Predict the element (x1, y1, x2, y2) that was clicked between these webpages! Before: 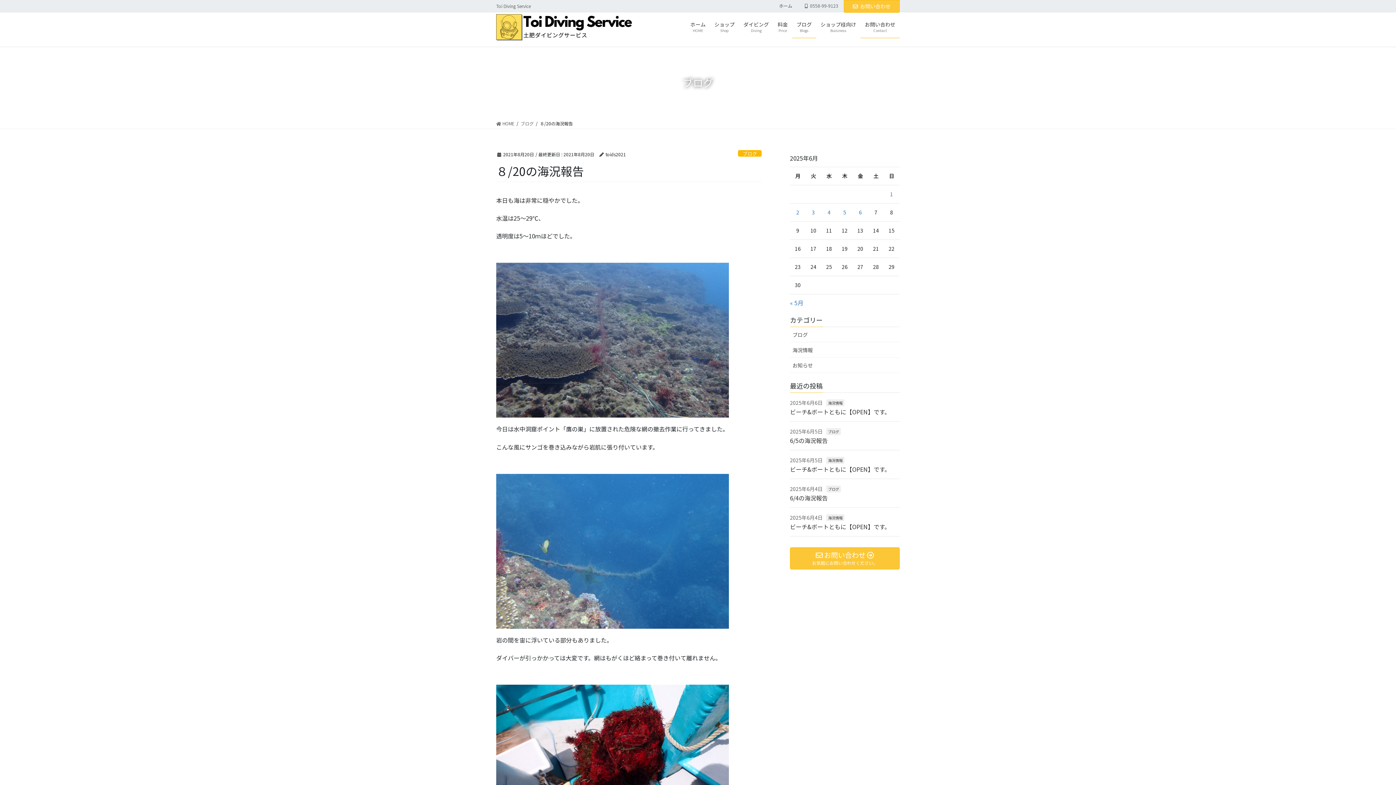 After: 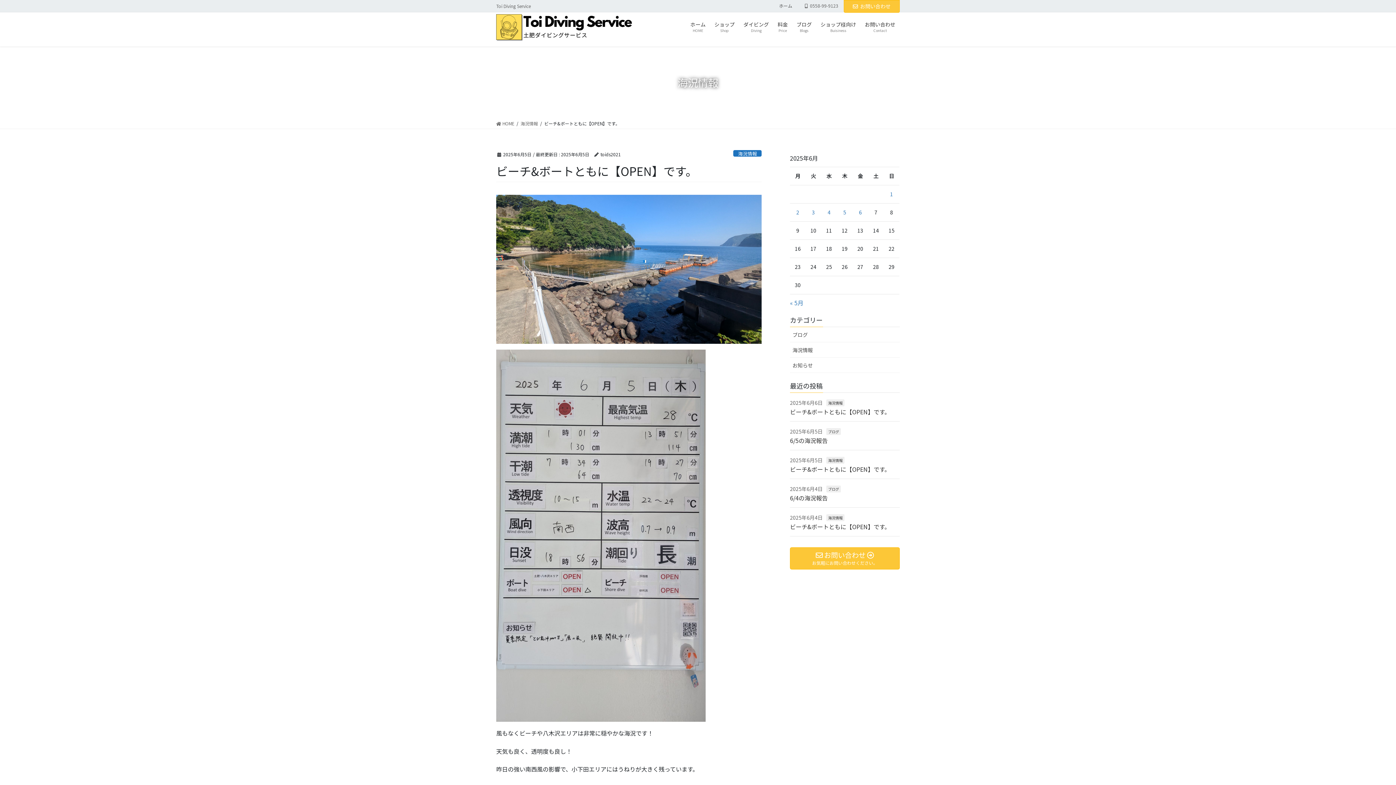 Action: label: ビーチ&ボートともに【OPEN】です。 bbox: (790, 465, 890, 473)